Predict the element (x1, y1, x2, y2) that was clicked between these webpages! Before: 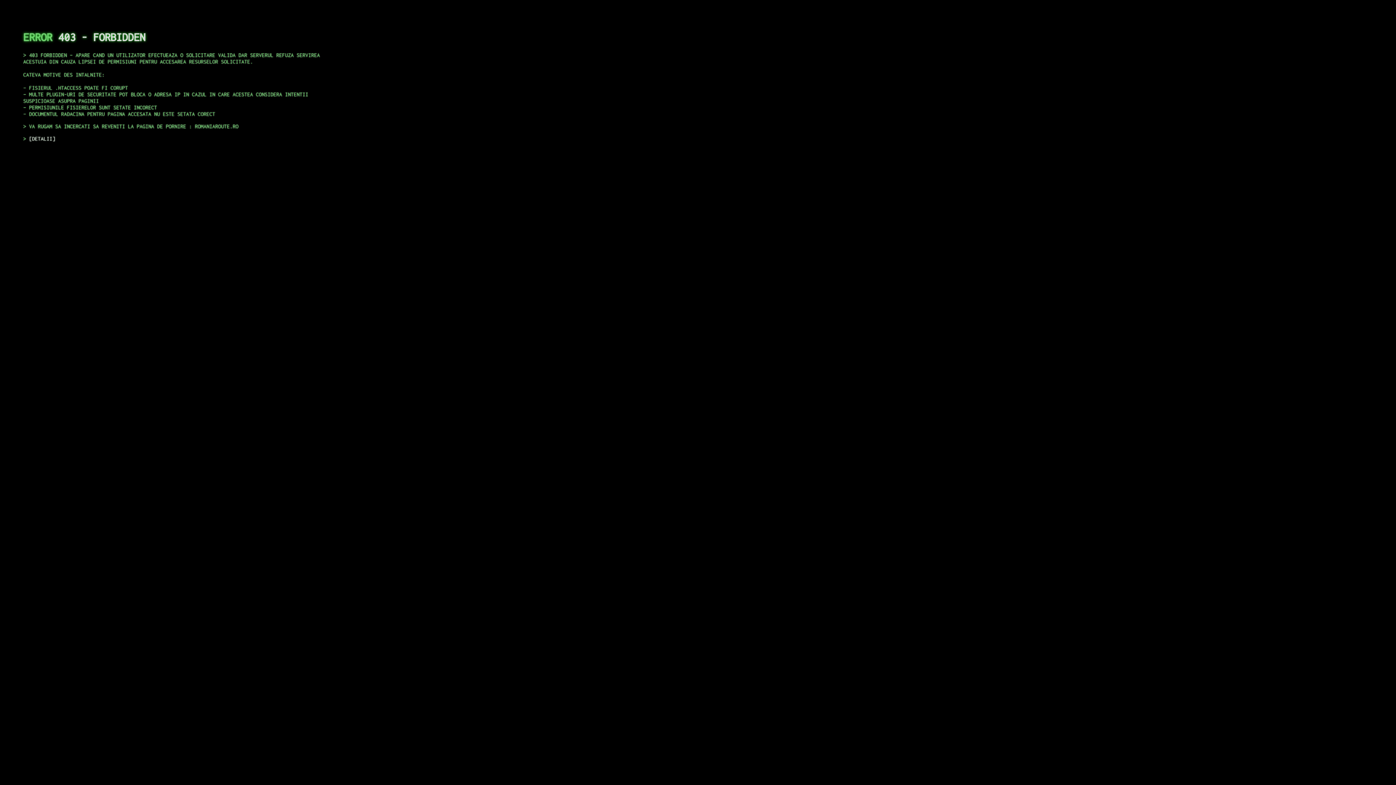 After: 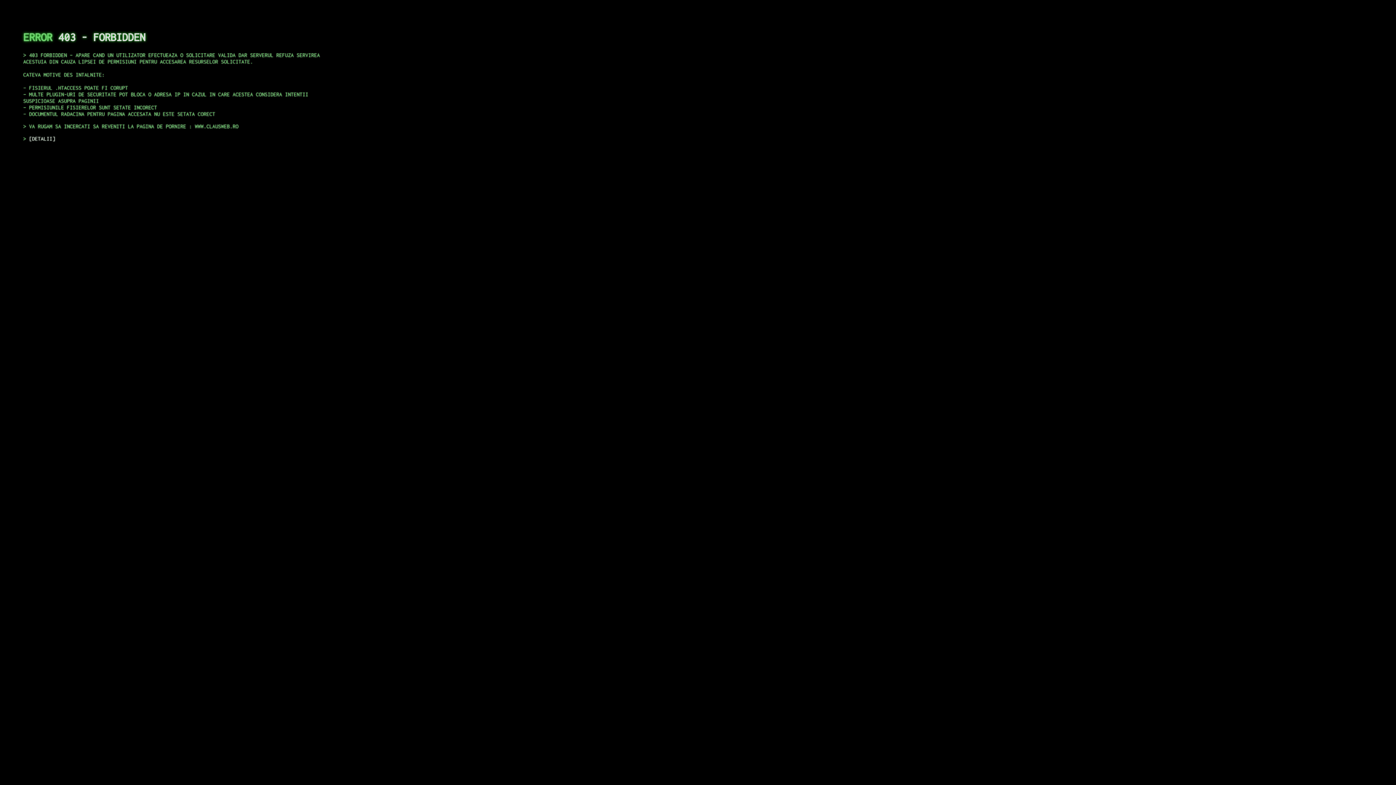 Action: label: DETALII bbox: (29, 135, 55, 141)